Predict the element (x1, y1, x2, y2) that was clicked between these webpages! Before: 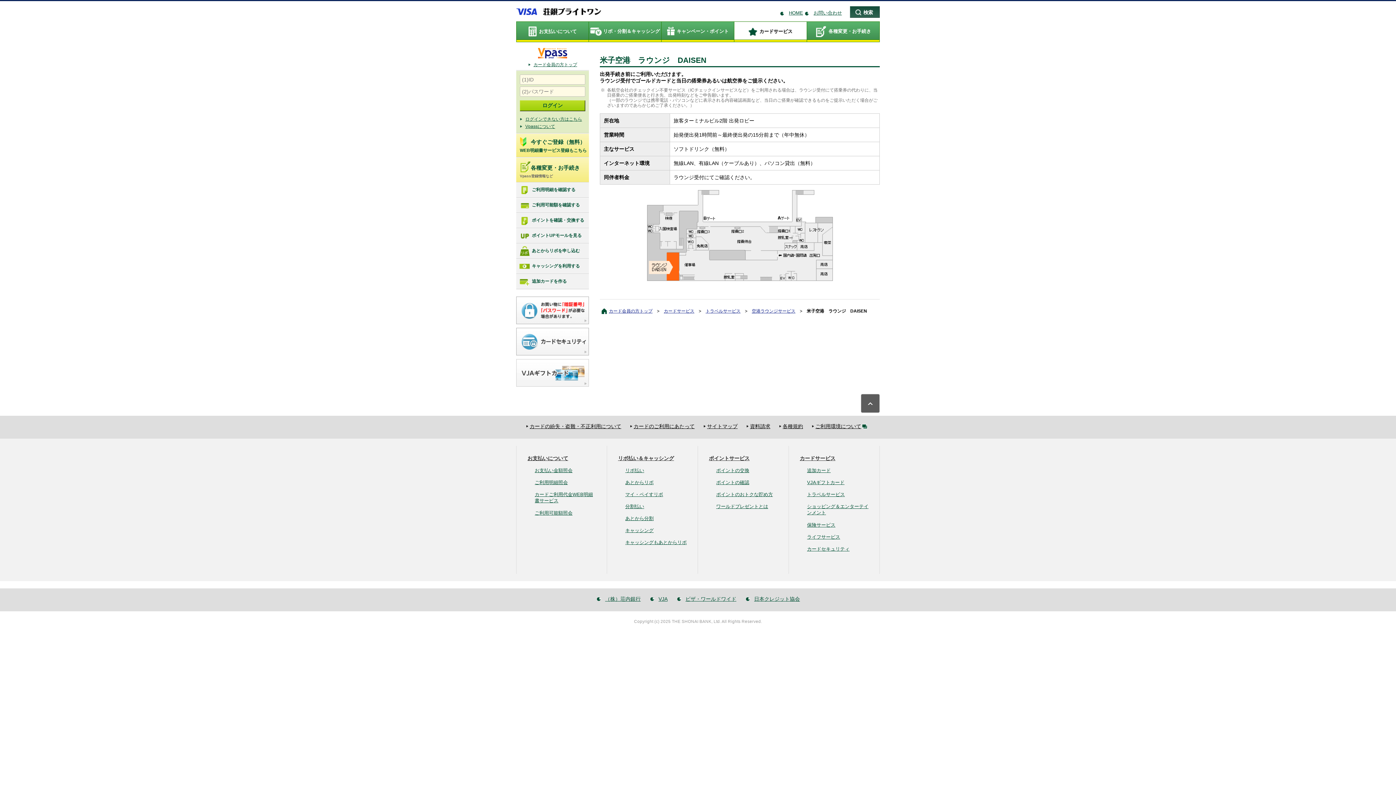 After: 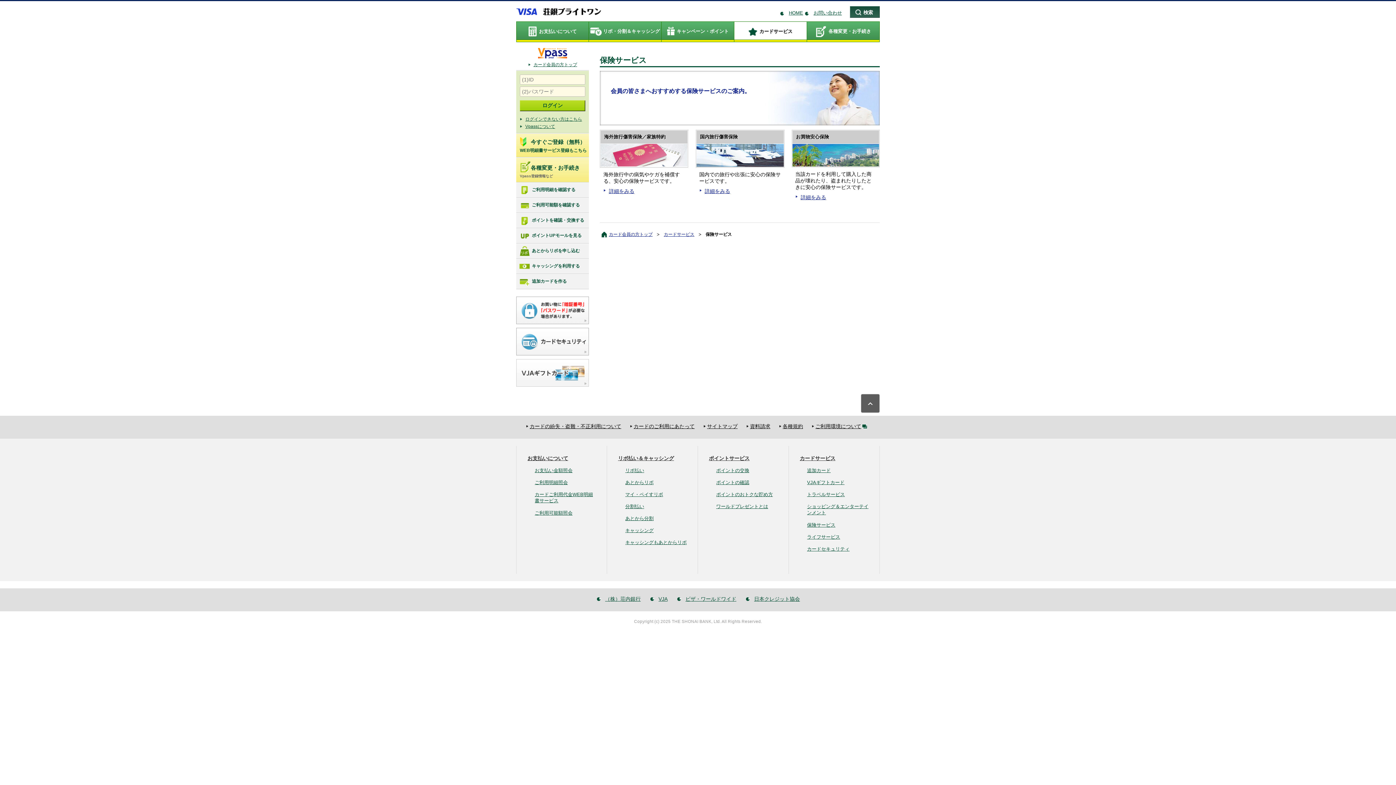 Action: label: 保険サービス bbox: (807, 522, 835, 528)